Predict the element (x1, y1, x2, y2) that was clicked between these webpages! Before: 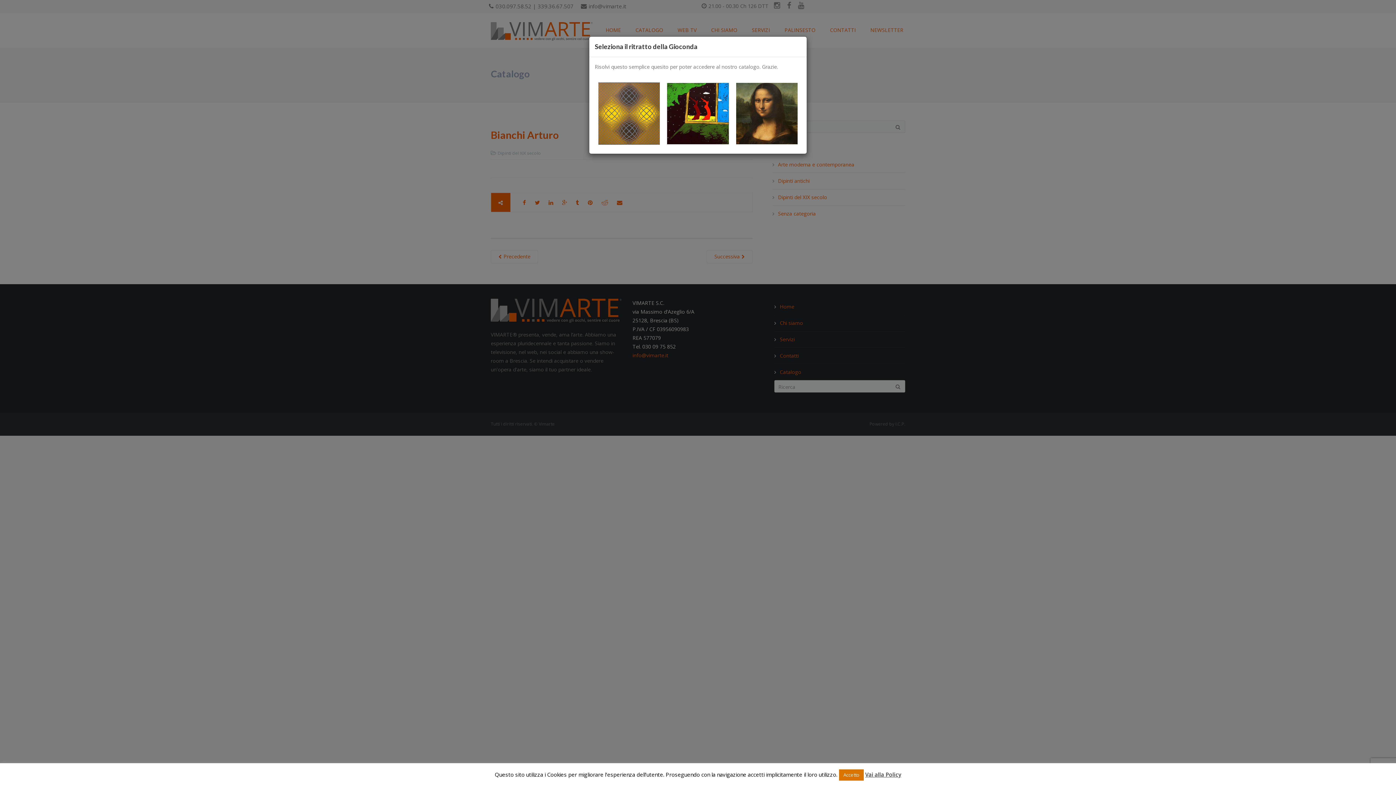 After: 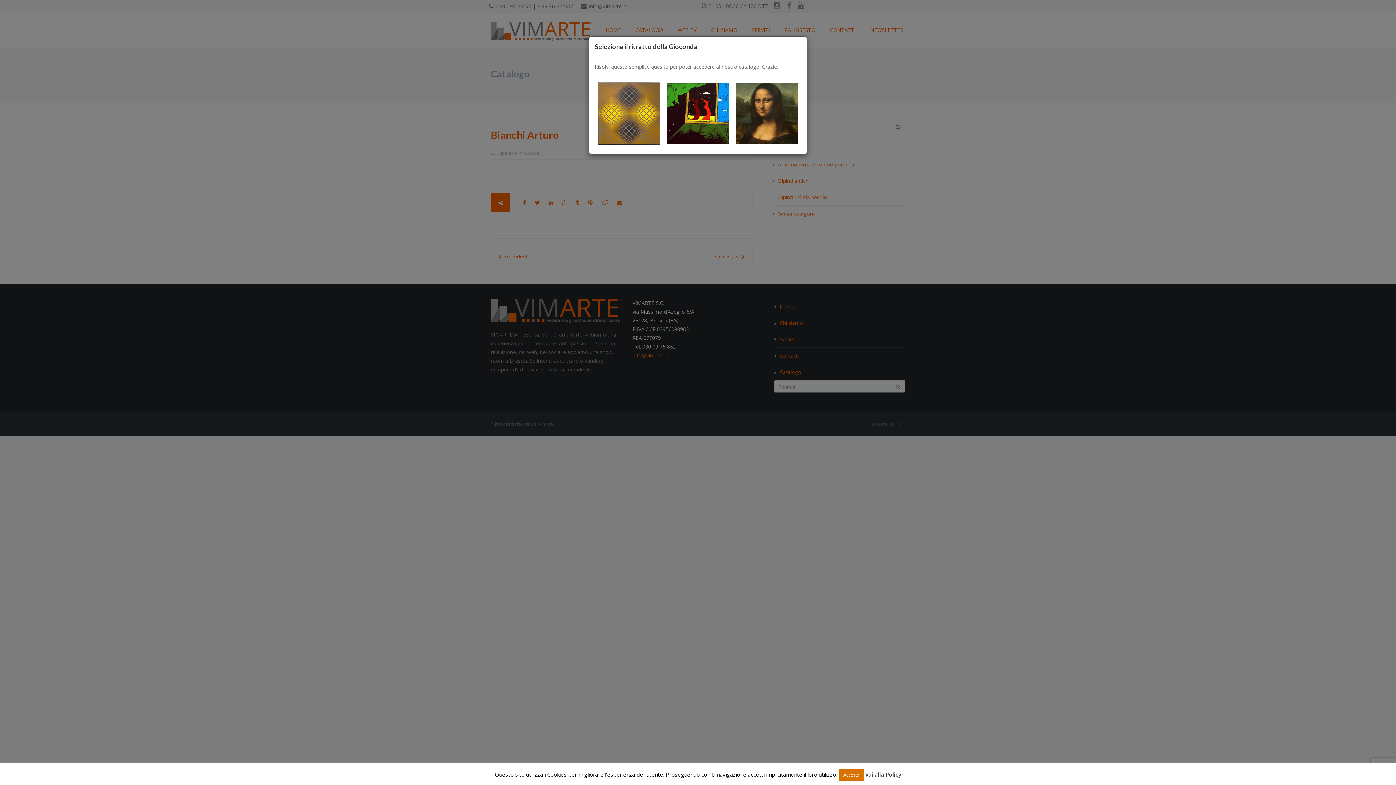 Action: bbox: (865, 771, 901, 778) label: Vai alla Policy